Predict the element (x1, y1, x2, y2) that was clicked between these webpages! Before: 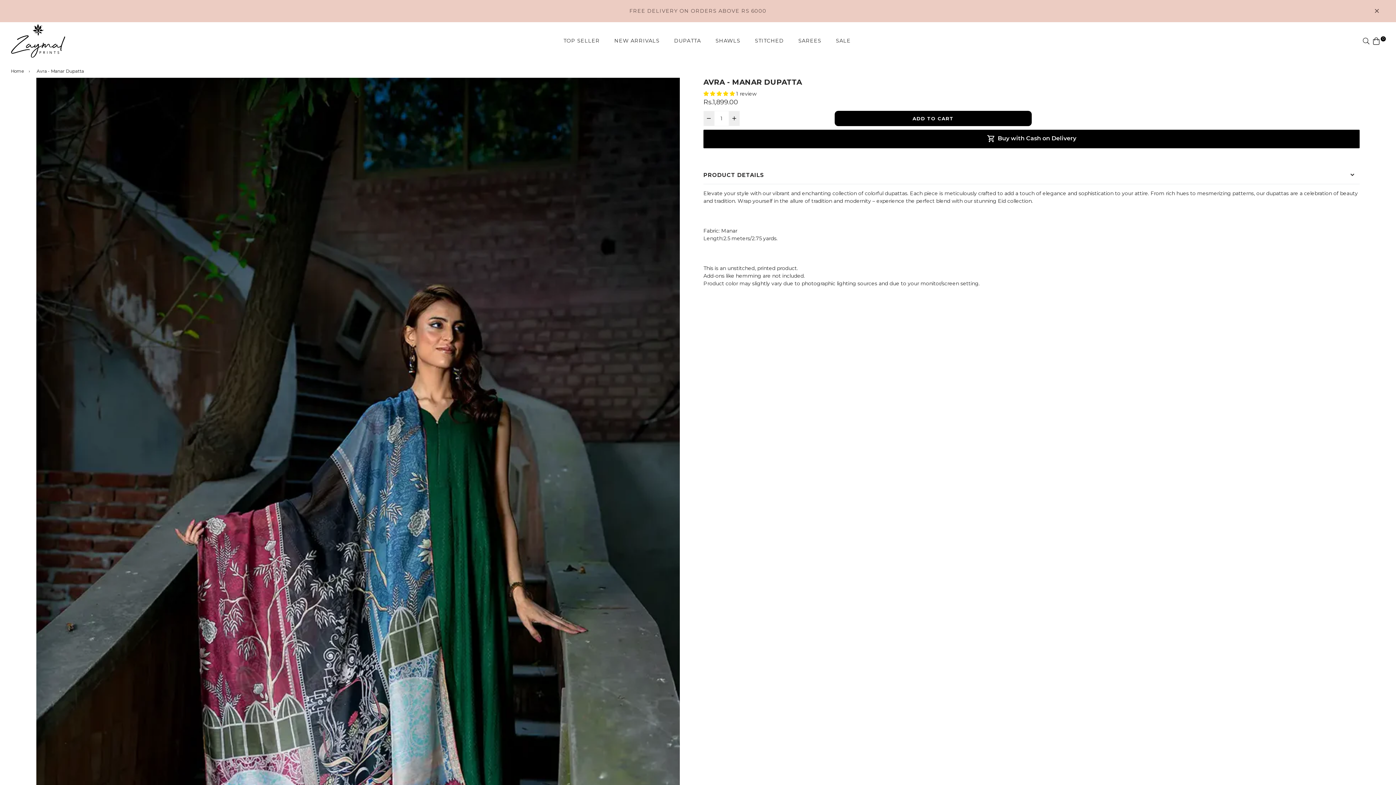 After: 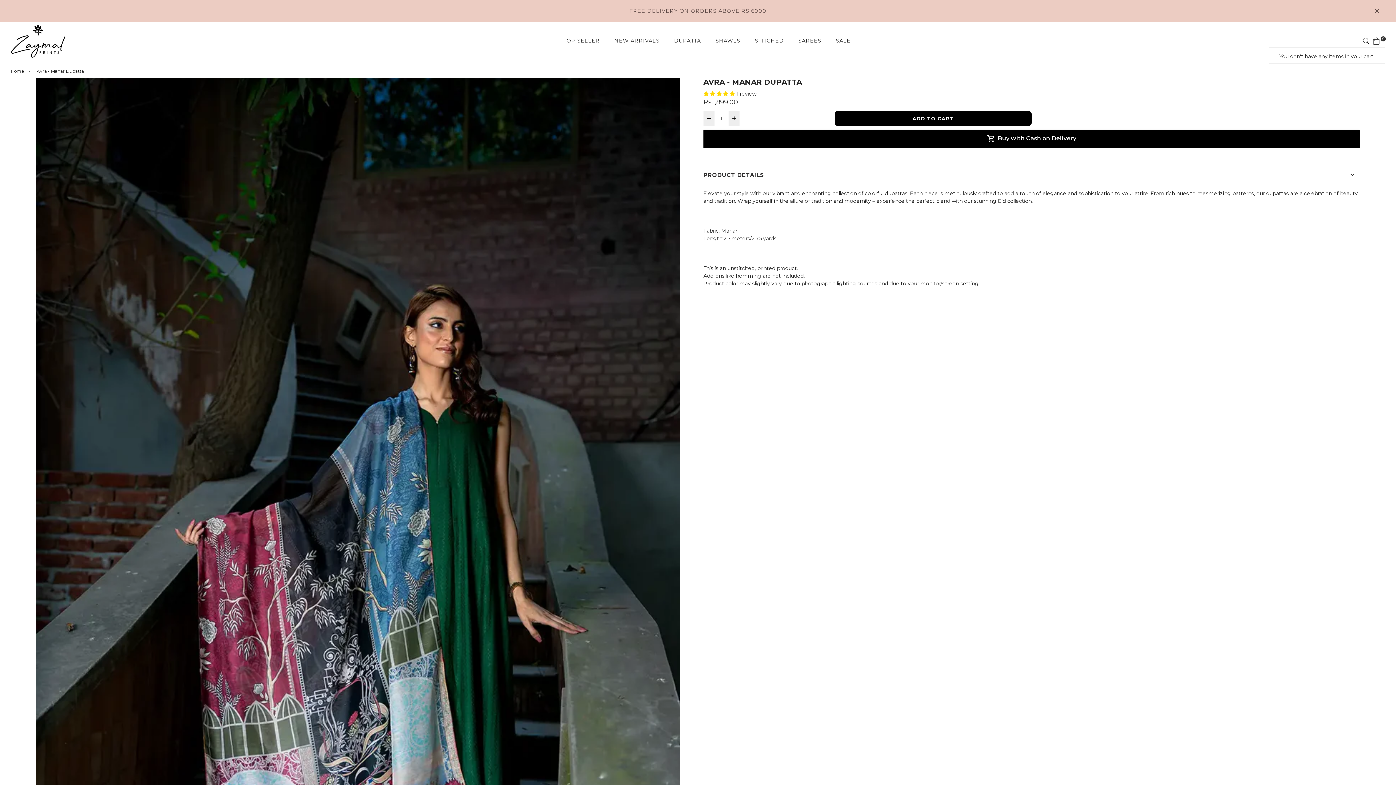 Action: bbox: (1373, 37, 1380, 43) label: 0